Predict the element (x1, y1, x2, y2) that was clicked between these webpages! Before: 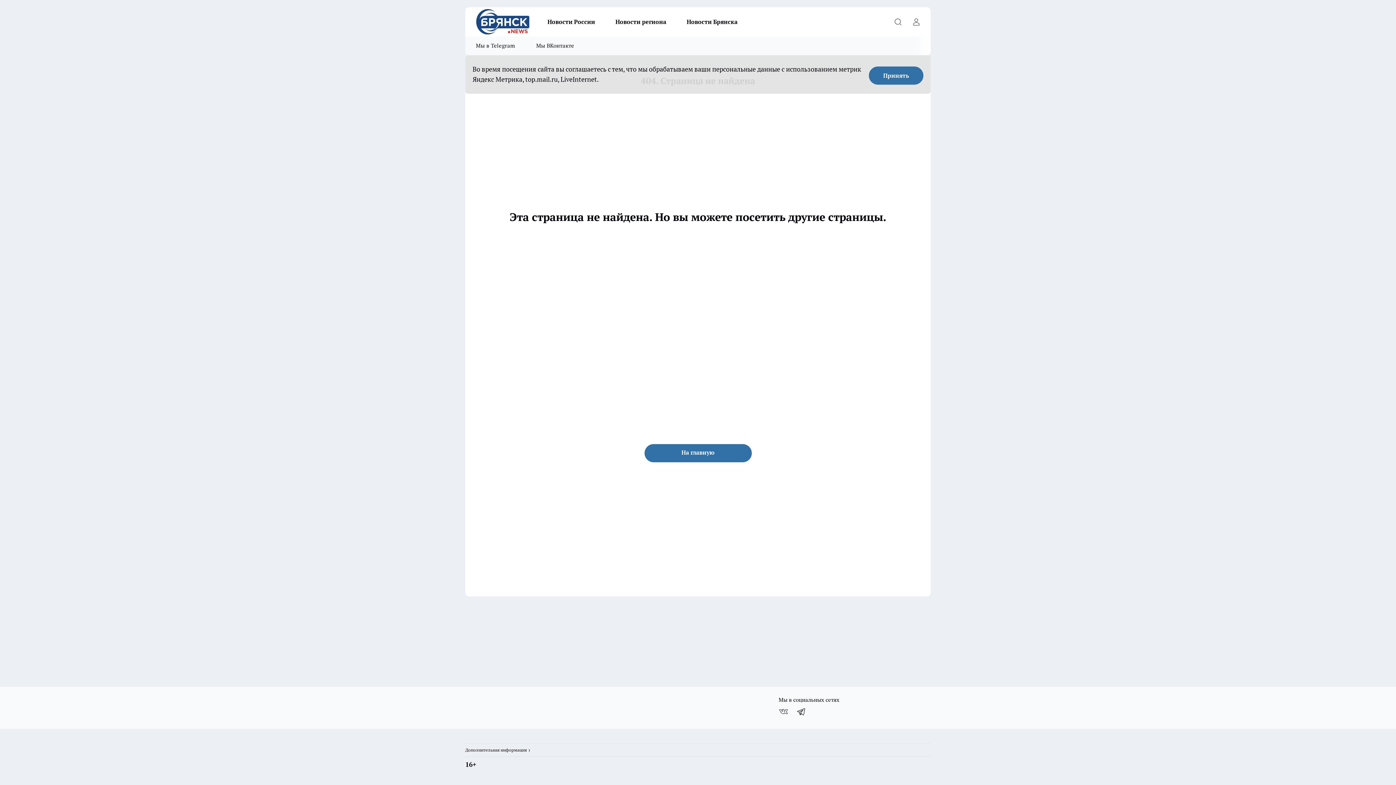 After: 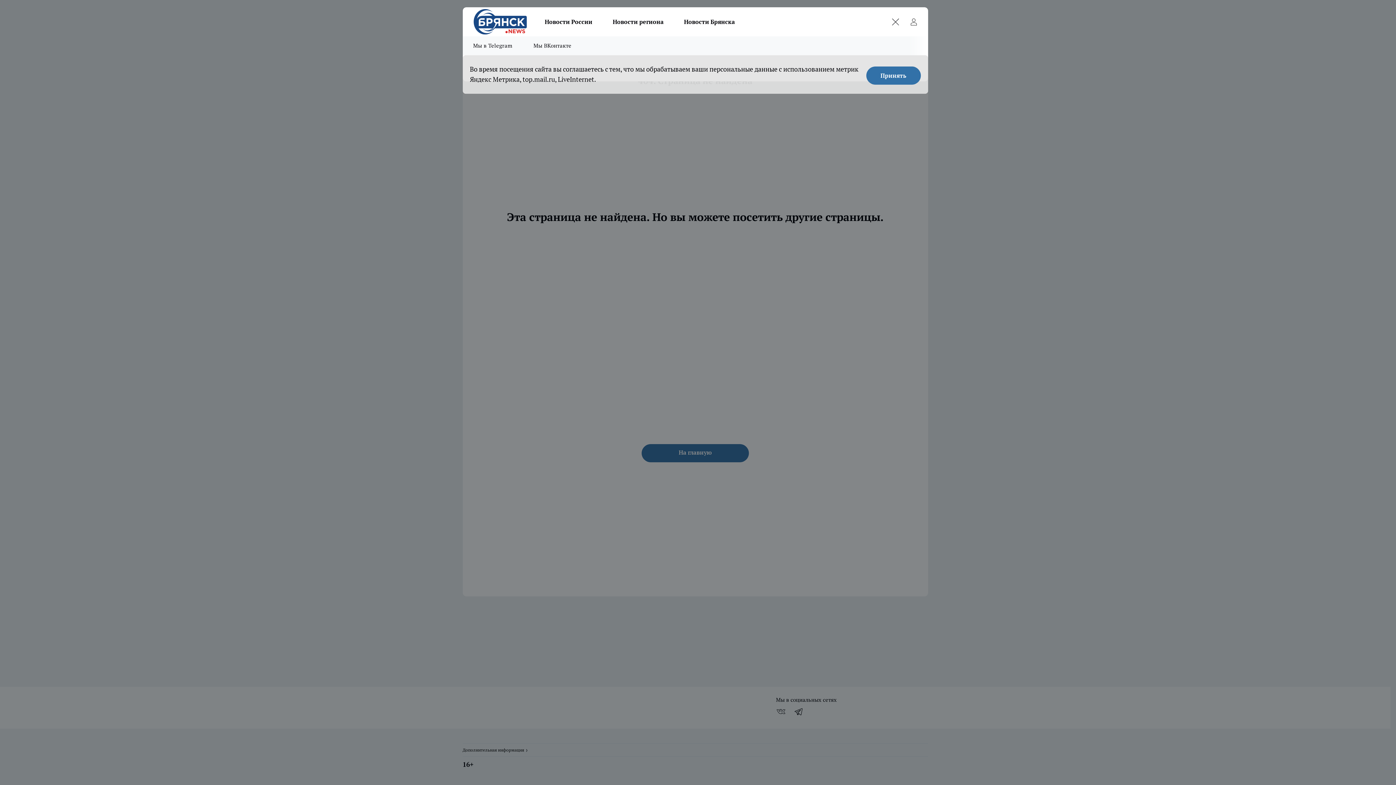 Action: bbox: (890, 14, 905, 29) label: Открыть поиск